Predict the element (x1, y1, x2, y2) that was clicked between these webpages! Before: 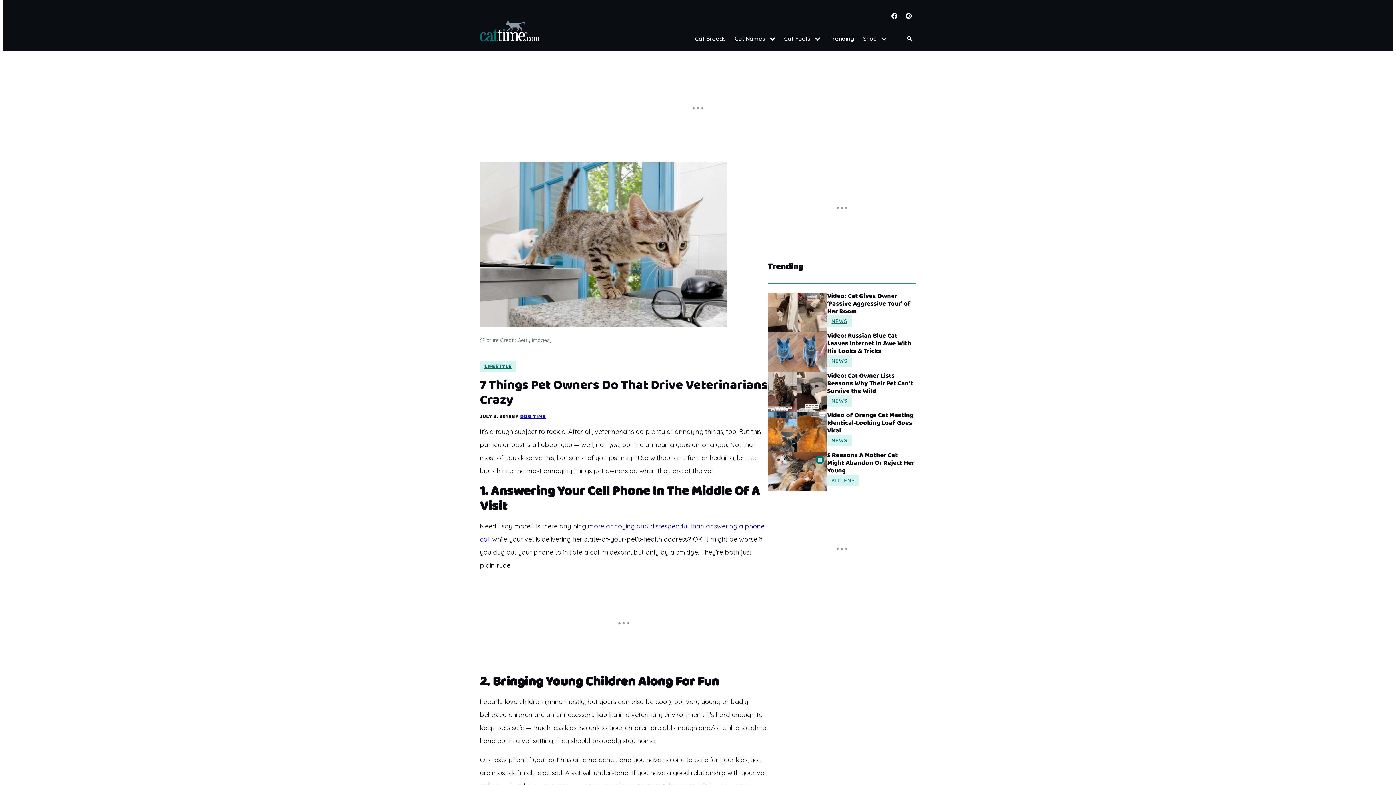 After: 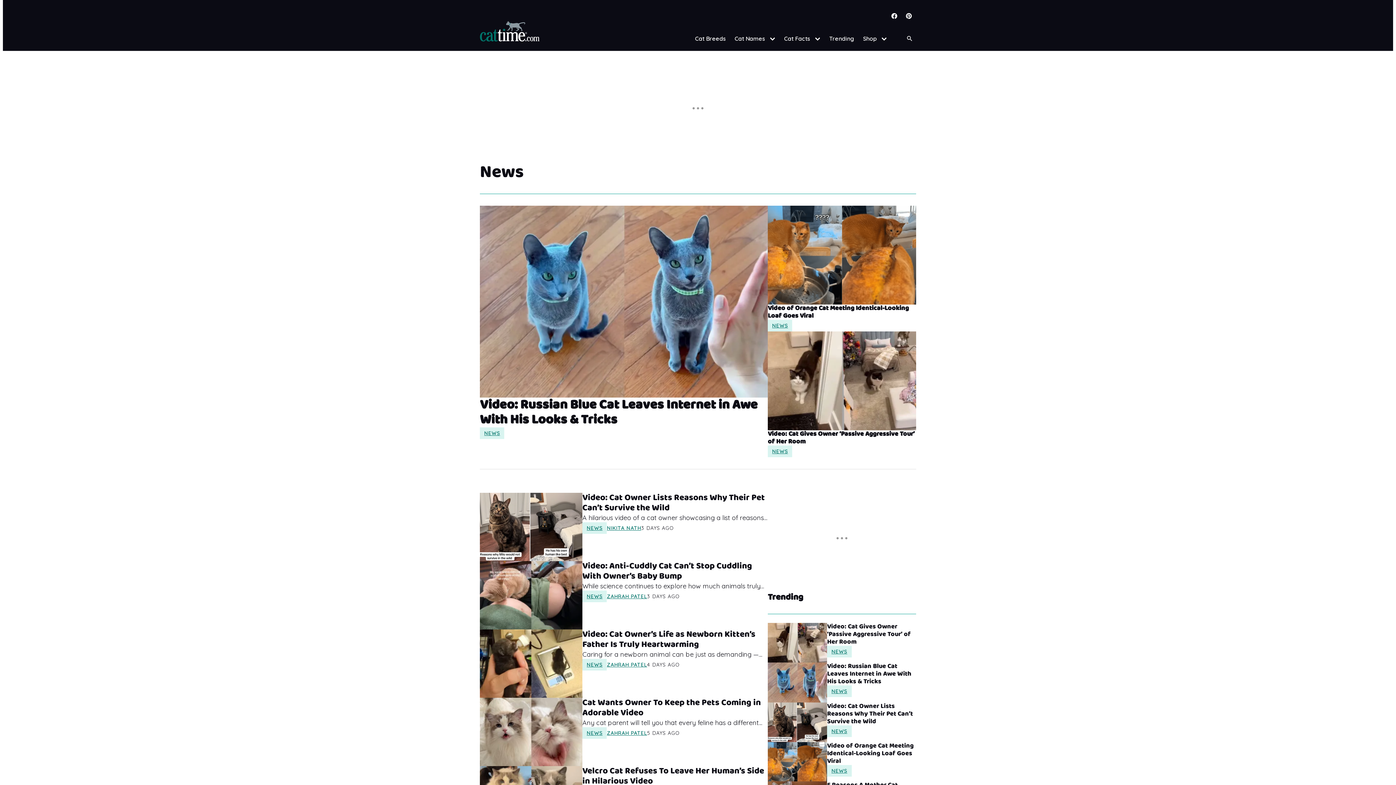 Action: label: NEWS bbox: (827, 355, 851, 367)